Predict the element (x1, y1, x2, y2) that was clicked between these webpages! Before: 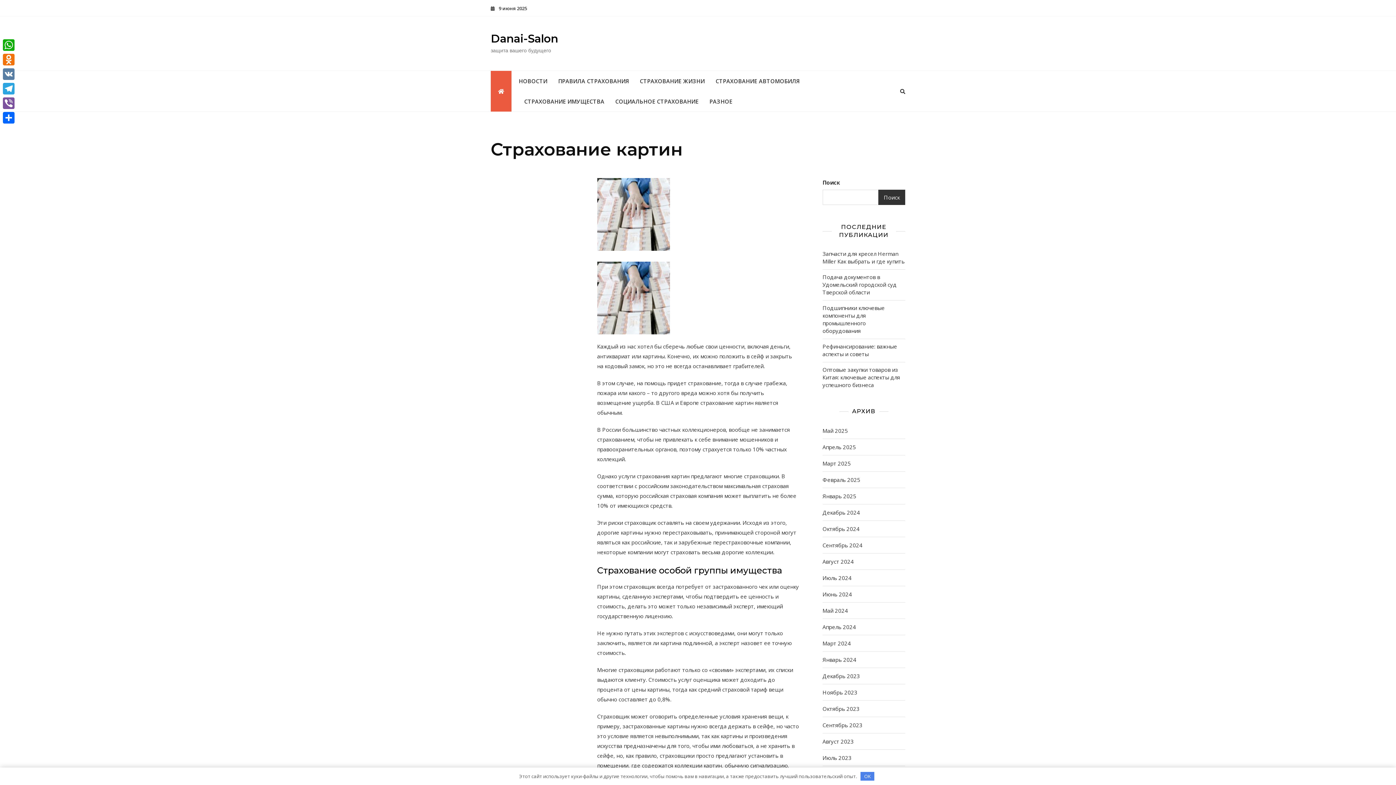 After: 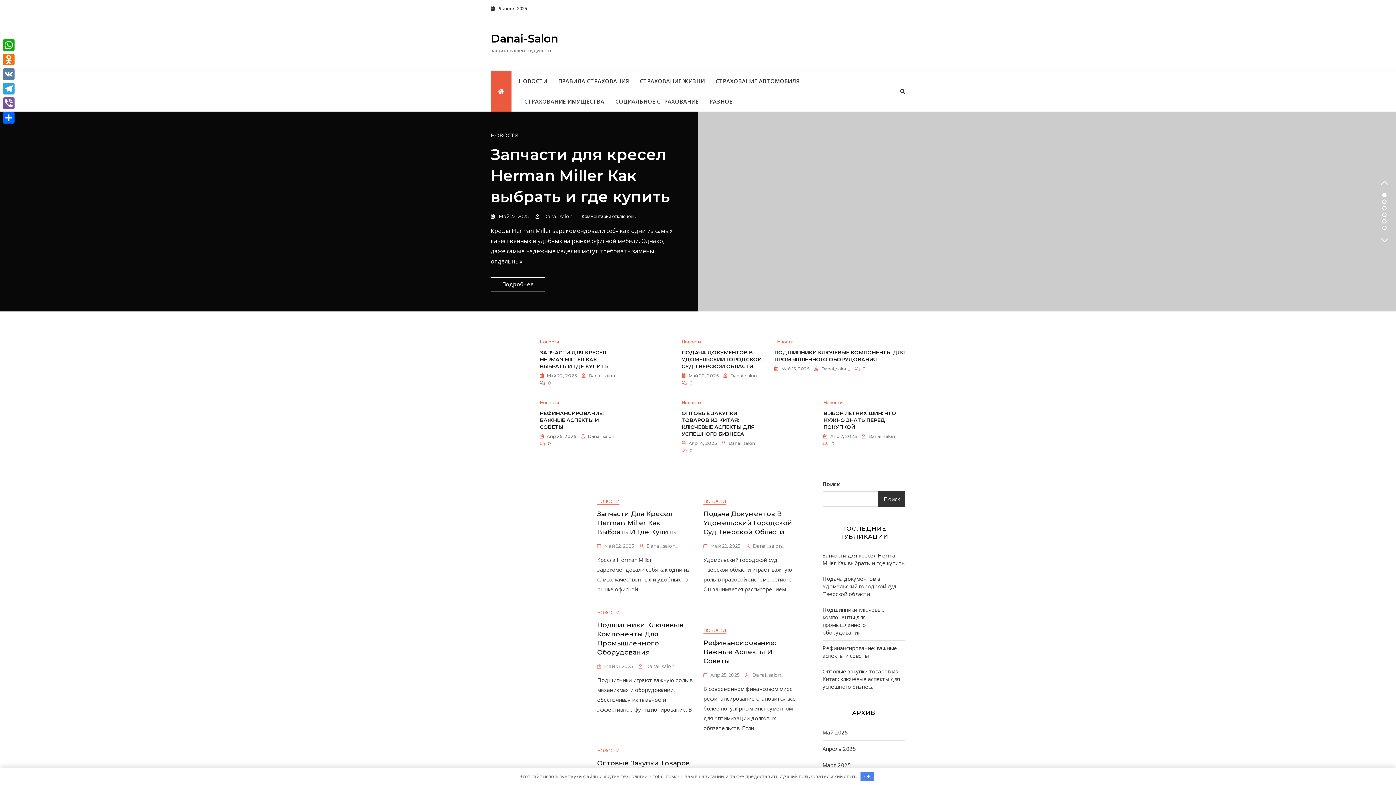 Action: bbox: (490, 70, 511, 111)